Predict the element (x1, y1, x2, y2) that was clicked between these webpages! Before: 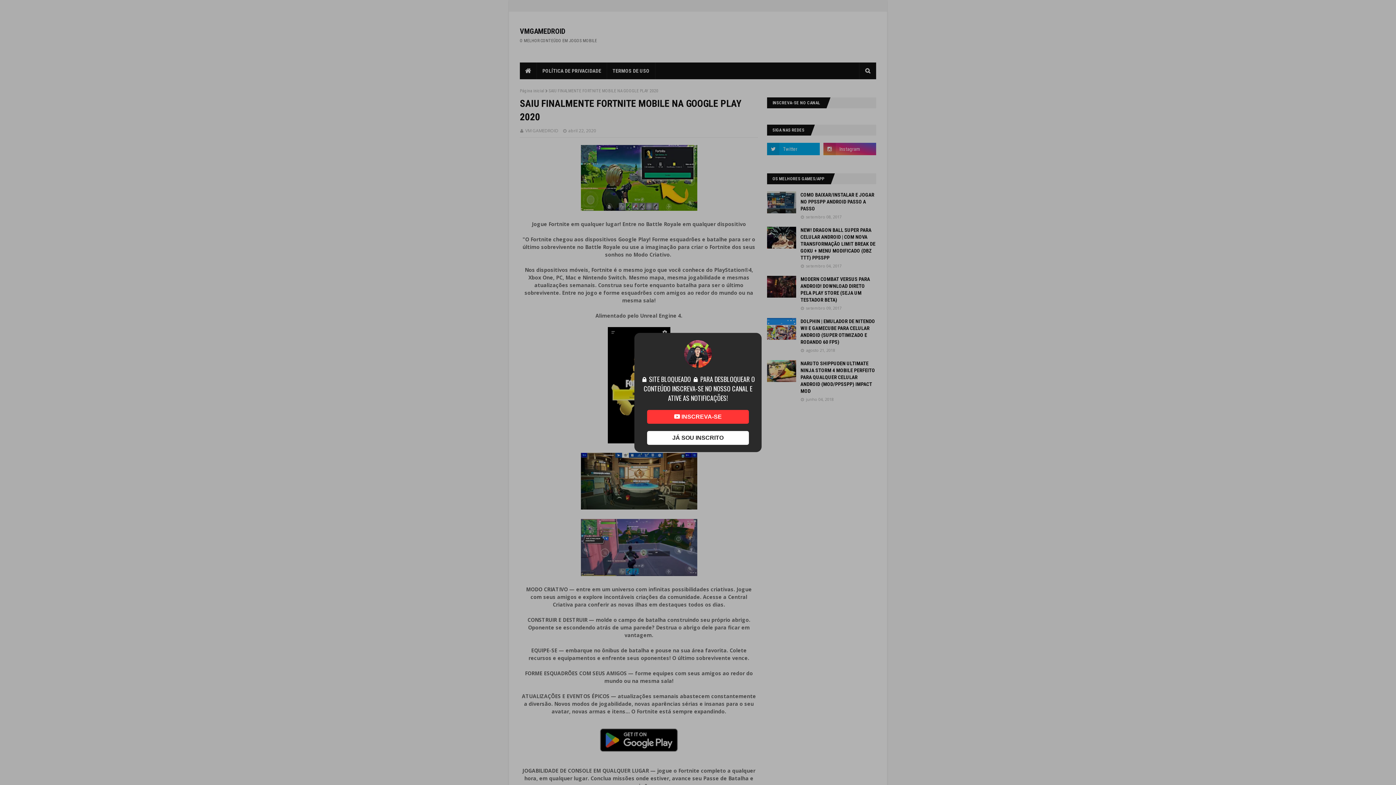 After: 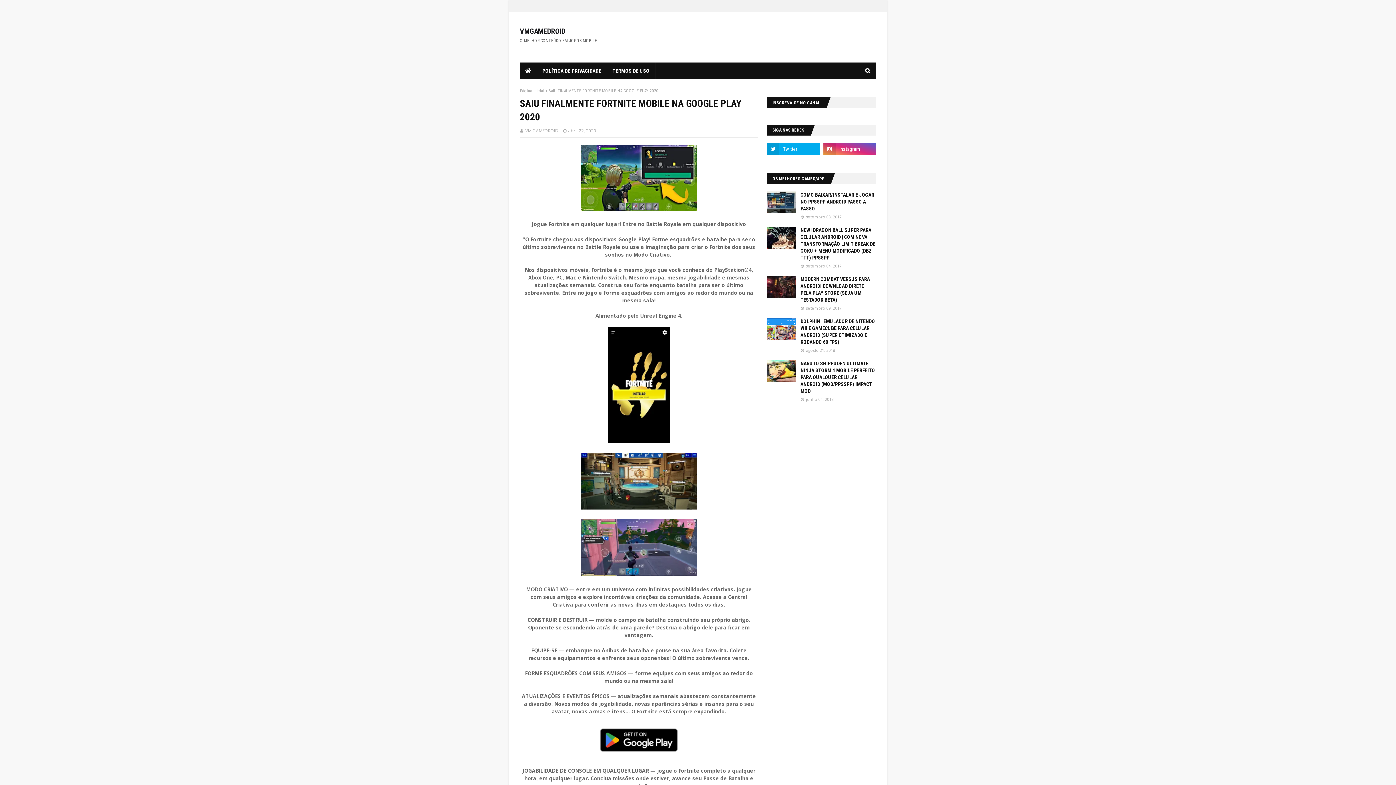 Action: label:  INSCREVA-SE bbox: (647, 420, 749, 434)